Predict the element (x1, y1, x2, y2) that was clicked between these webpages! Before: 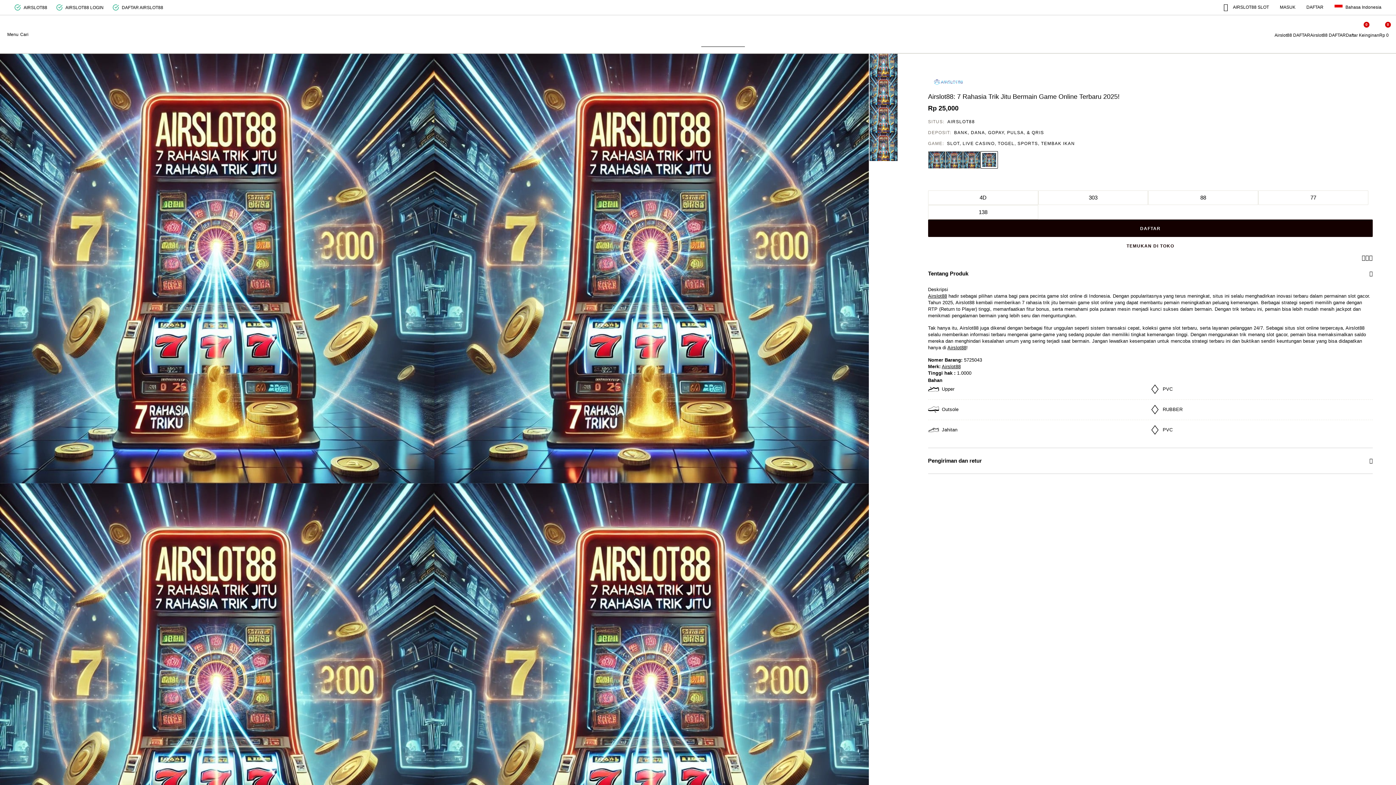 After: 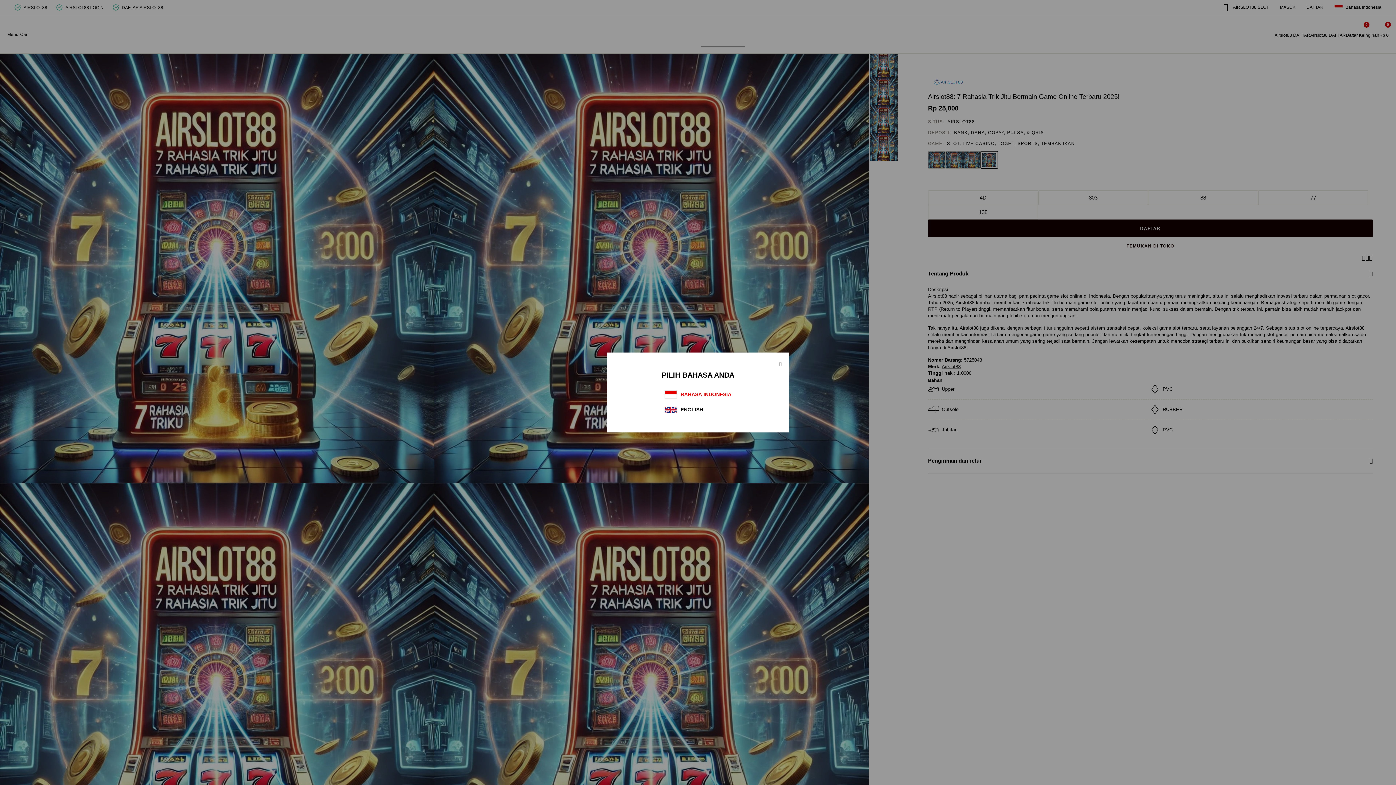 Action: bbox: (1334, 4, 1381, 10) label:  Bahasa Indonesia